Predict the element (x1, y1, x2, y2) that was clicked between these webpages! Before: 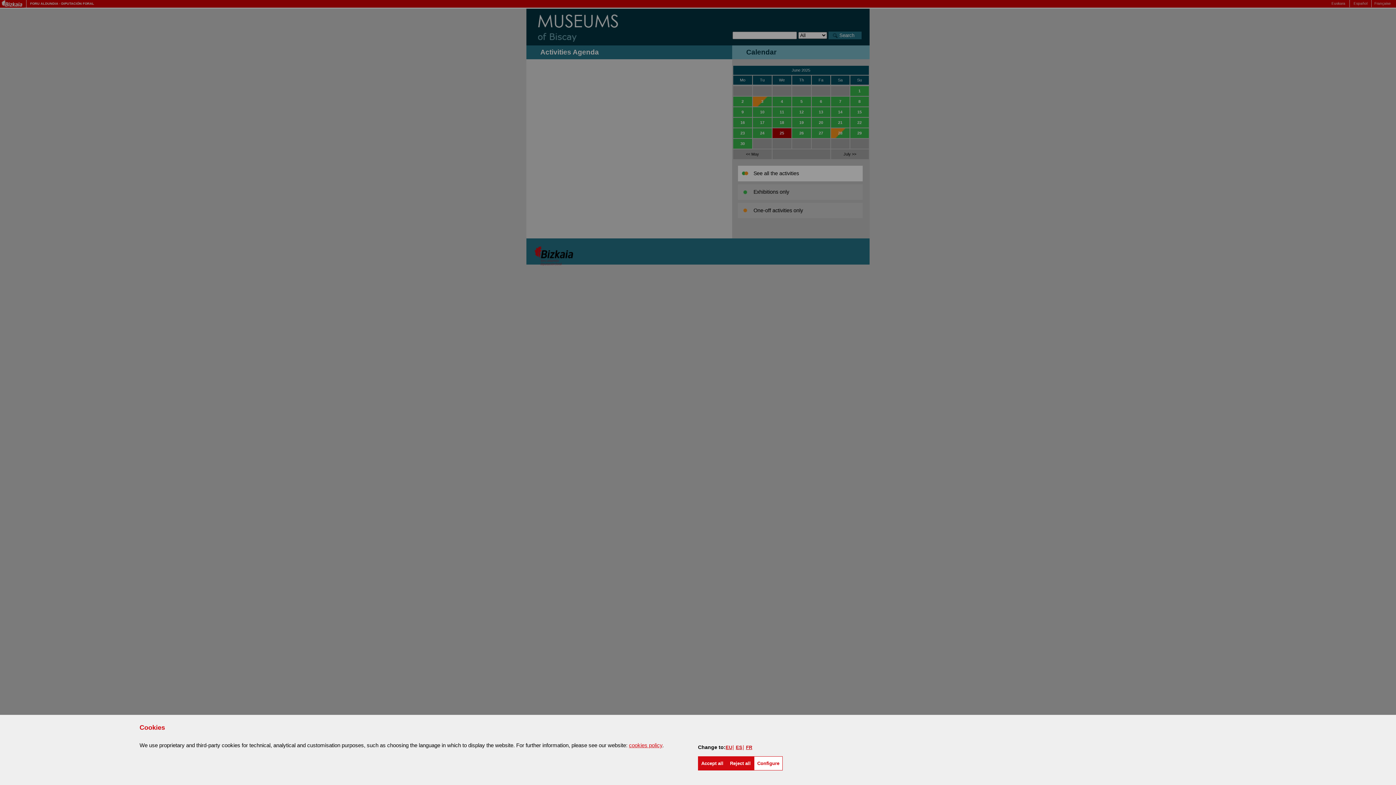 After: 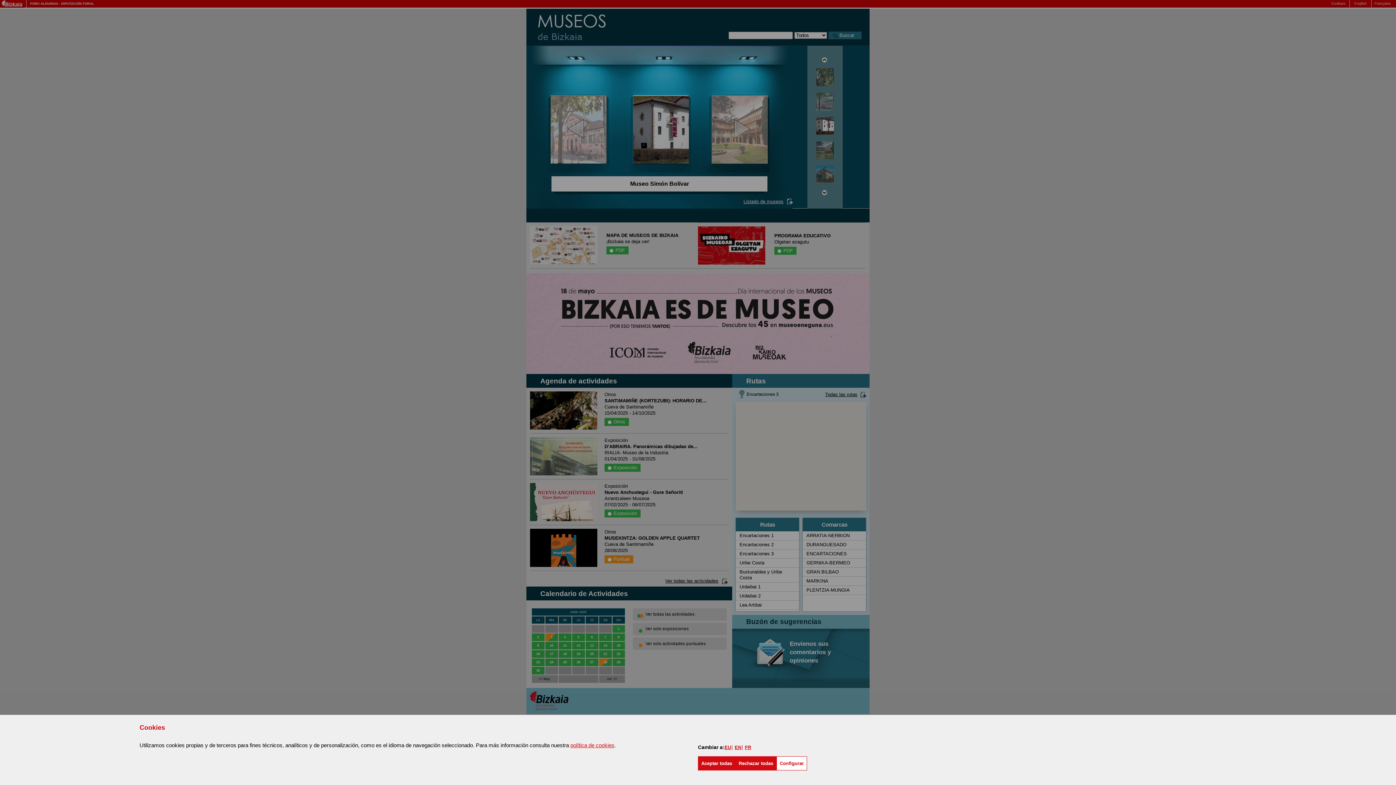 Action: bbox: (736, 744, 742, 750) label: ES